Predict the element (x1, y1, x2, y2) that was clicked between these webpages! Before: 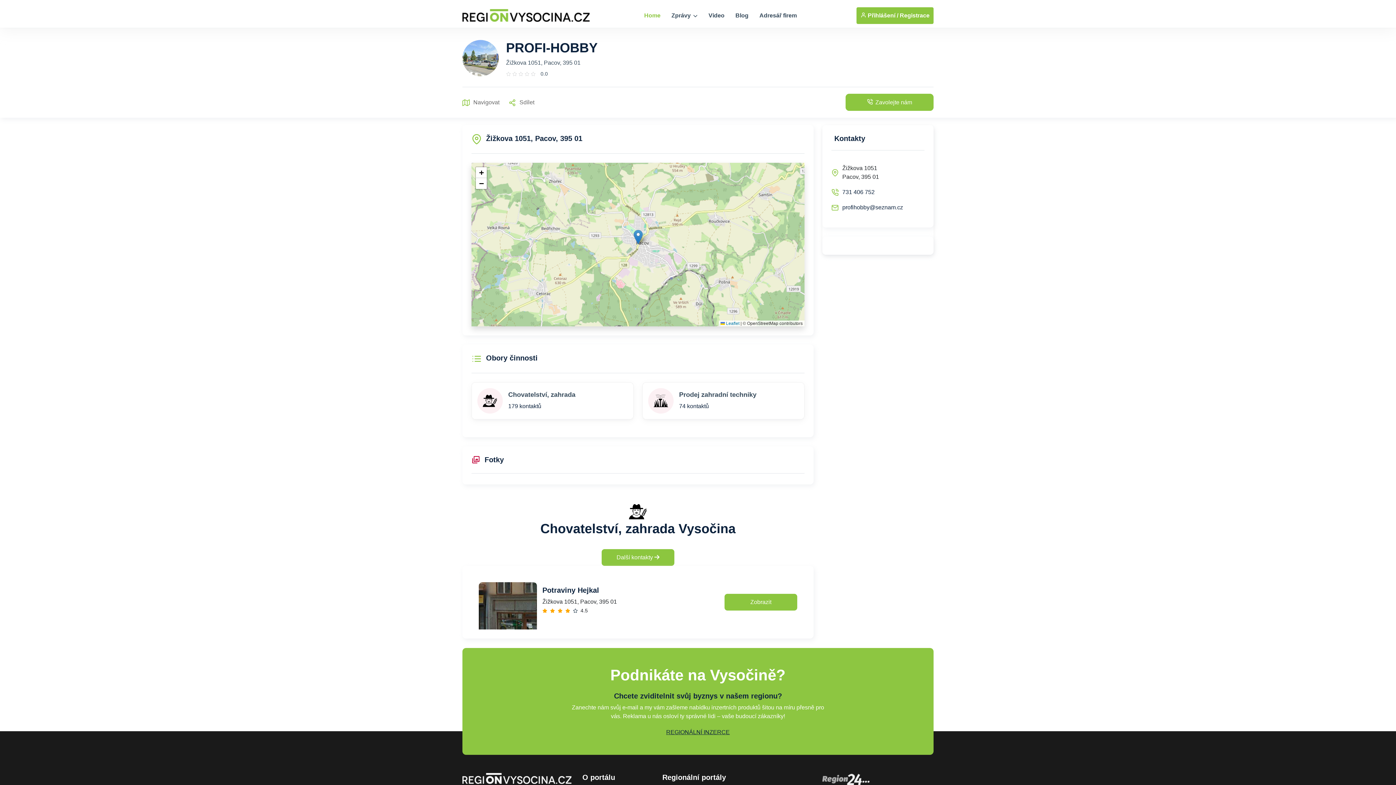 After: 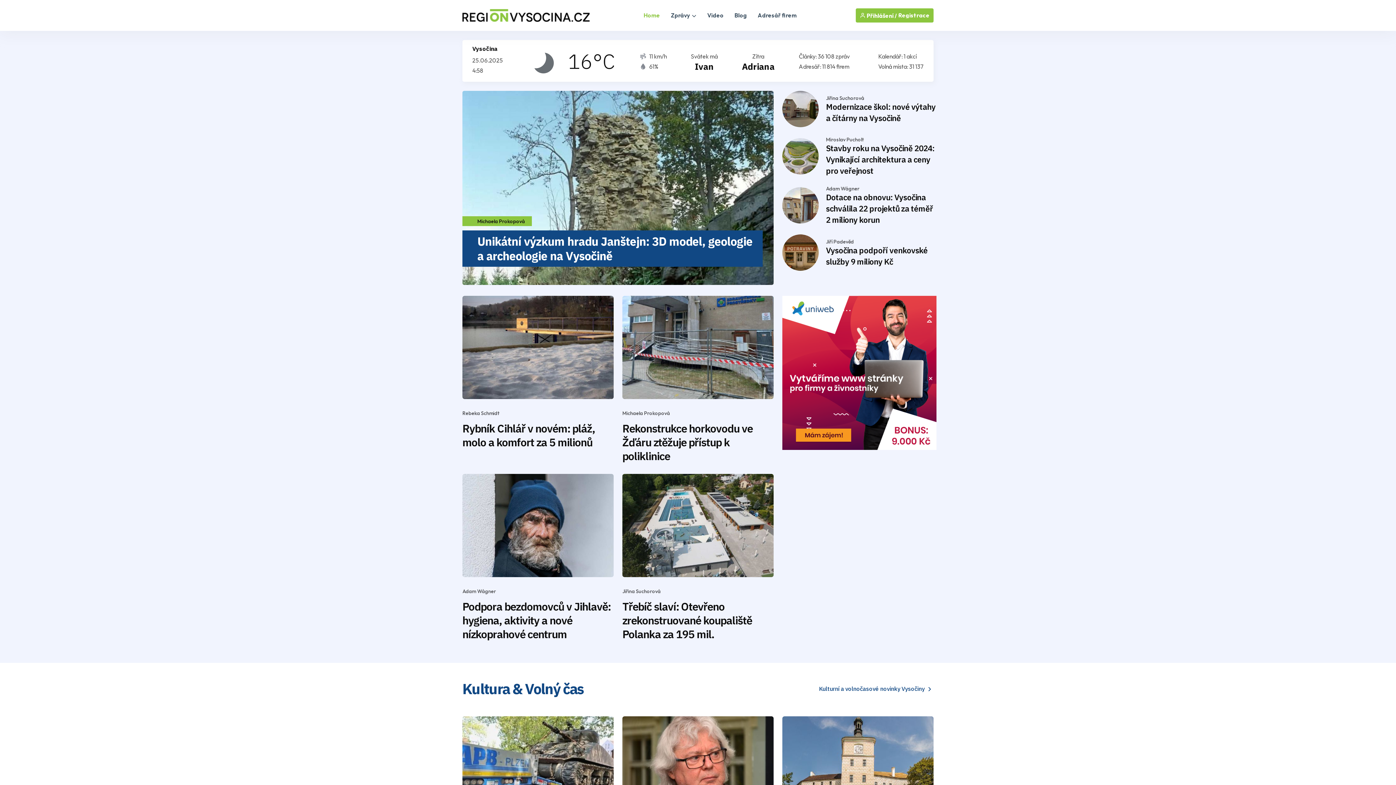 Action: bbox: (822, 776, 869, 782)